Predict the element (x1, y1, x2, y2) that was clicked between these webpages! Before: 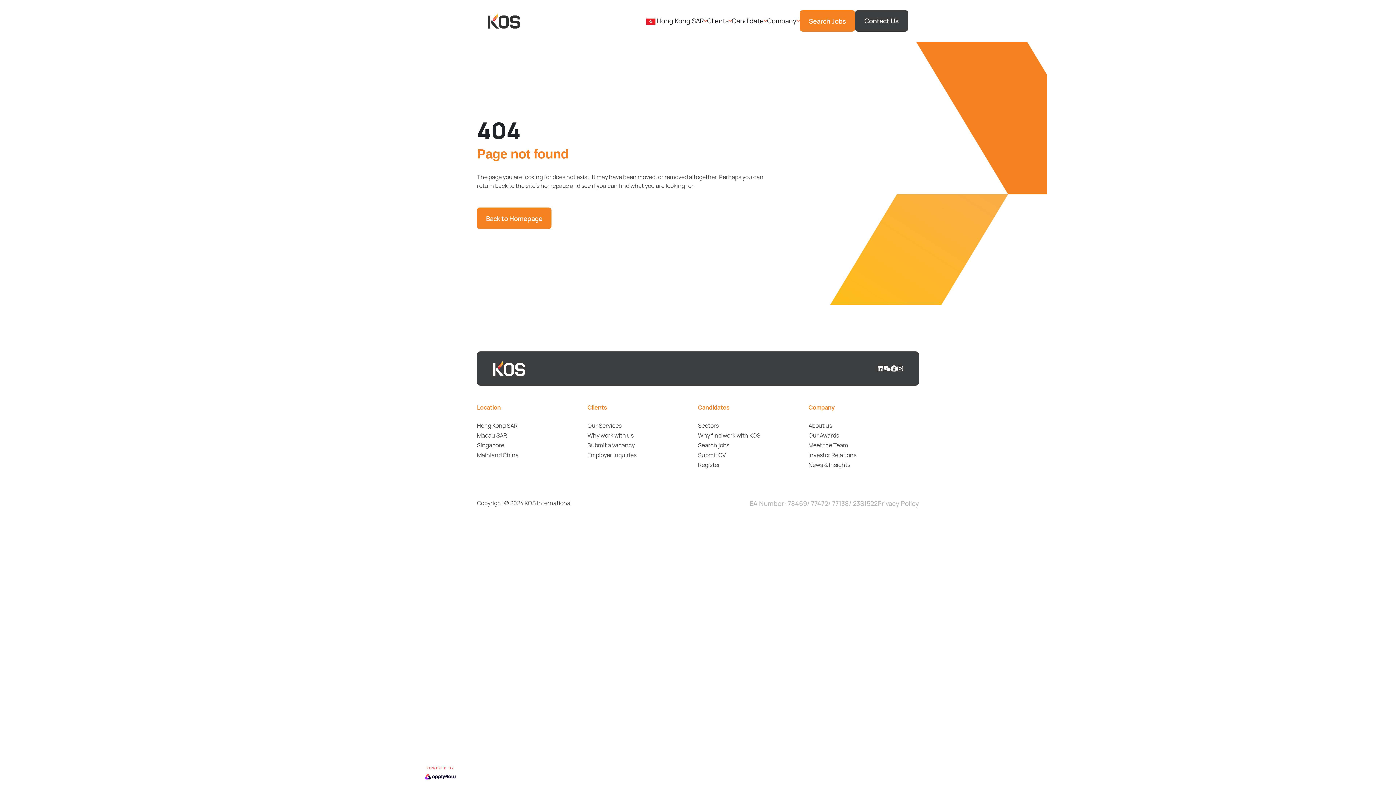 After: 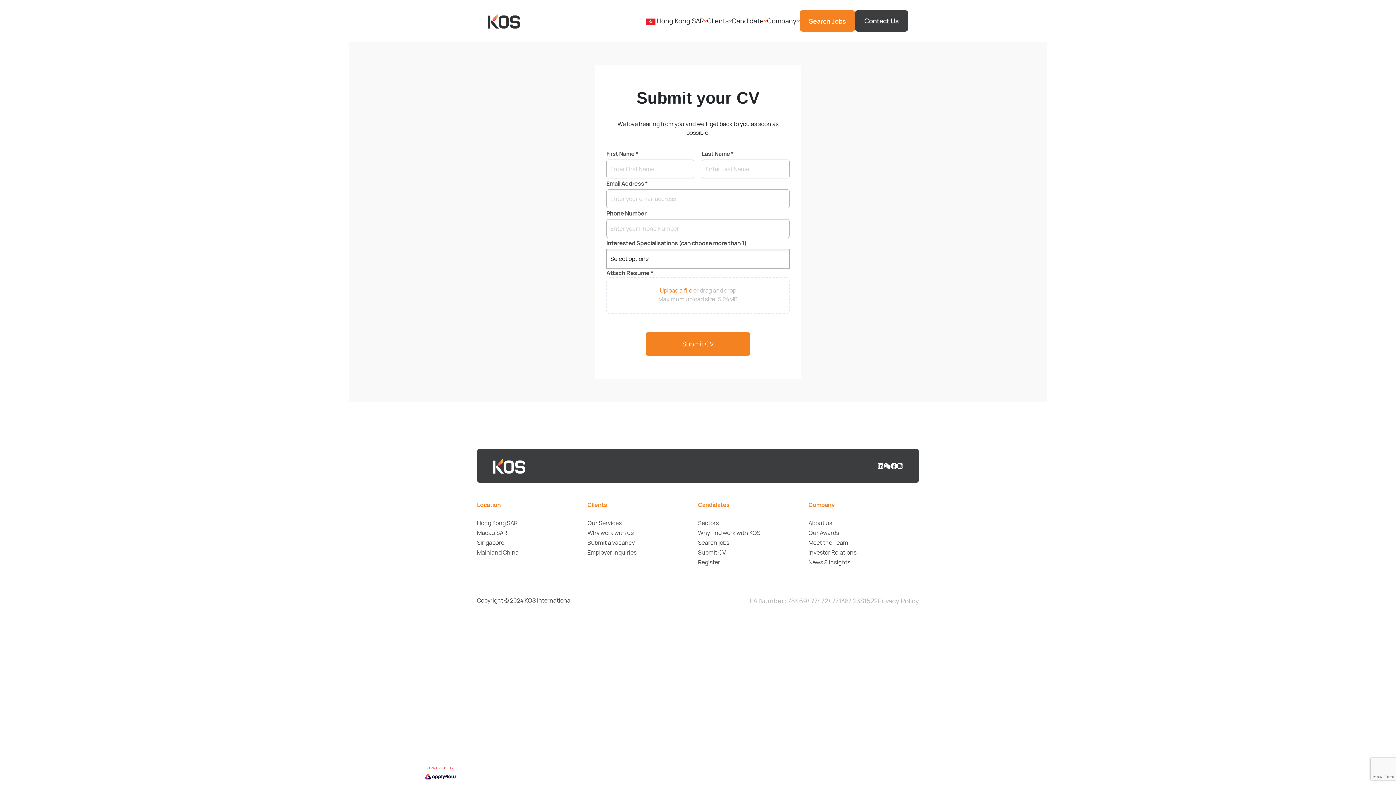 Action: bbox: (698, 451, 726, 459) label: Submit CV